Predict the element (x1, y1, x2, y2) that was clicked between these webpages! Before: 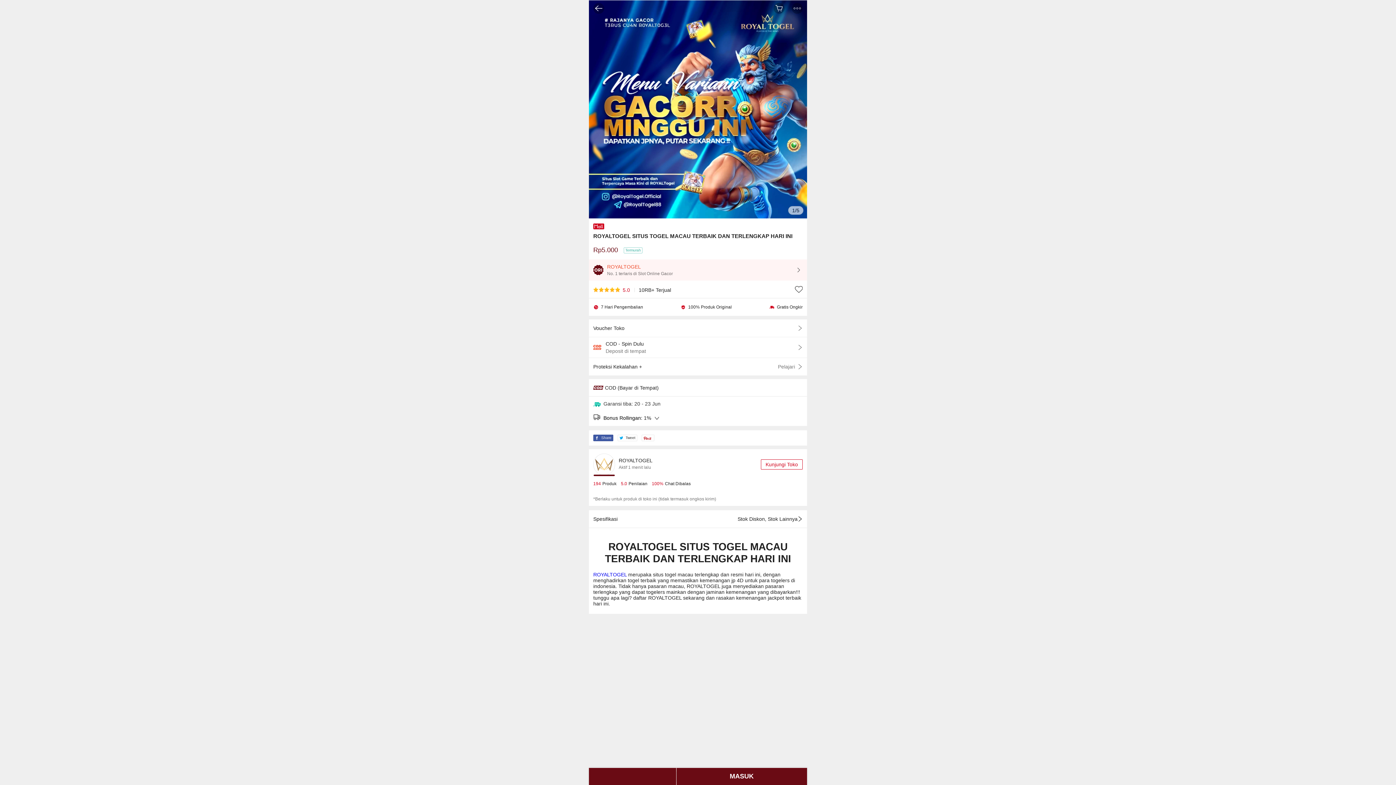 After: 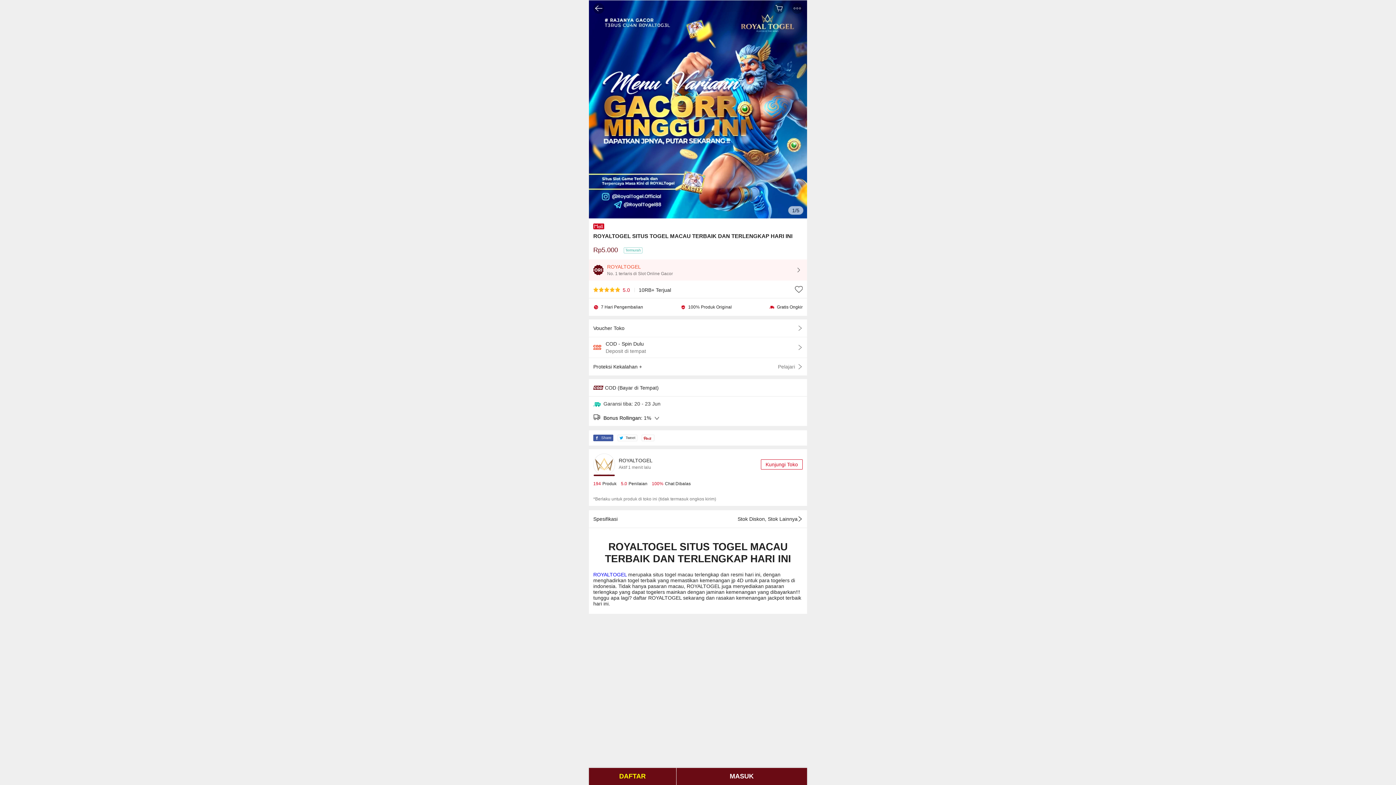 Action: label: 5.0 bbox: (593, 287, 630, 293)